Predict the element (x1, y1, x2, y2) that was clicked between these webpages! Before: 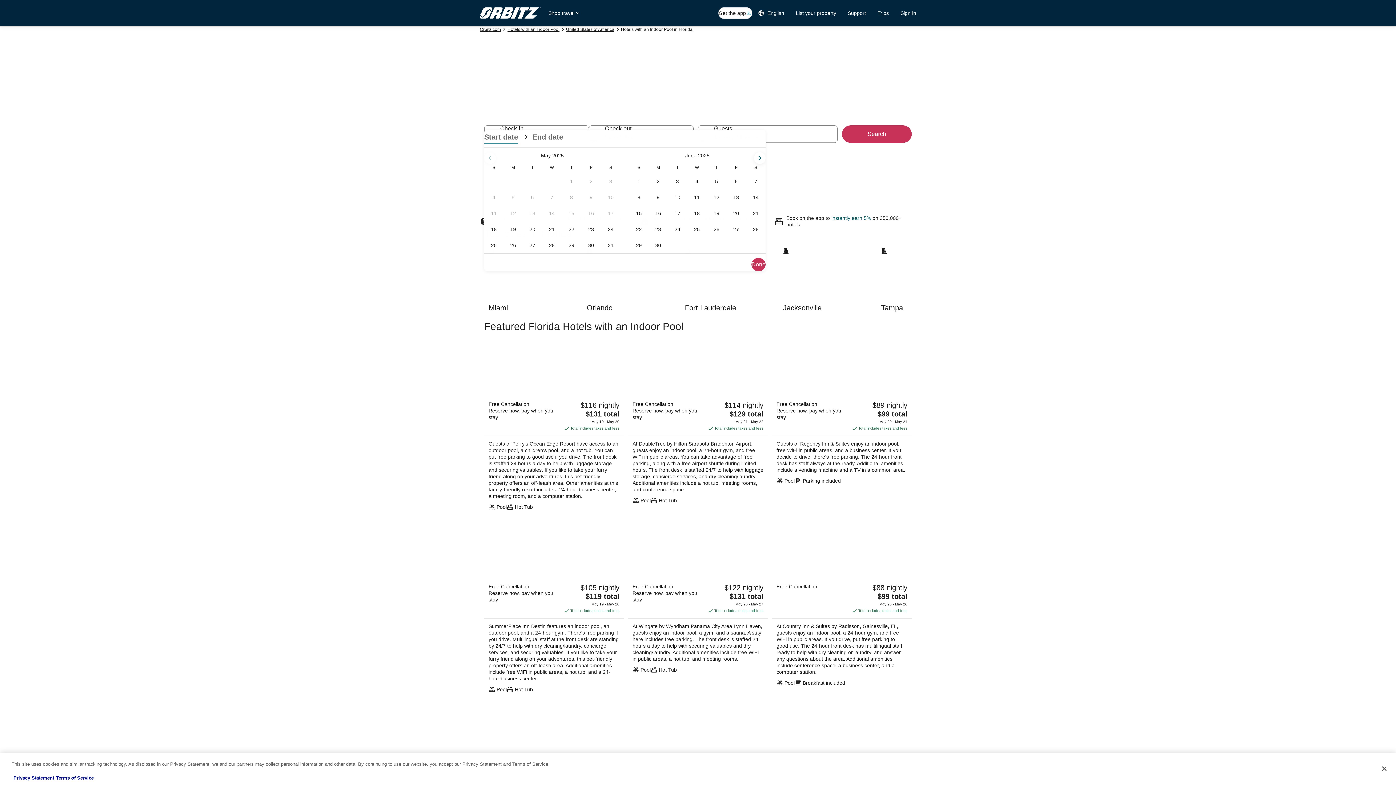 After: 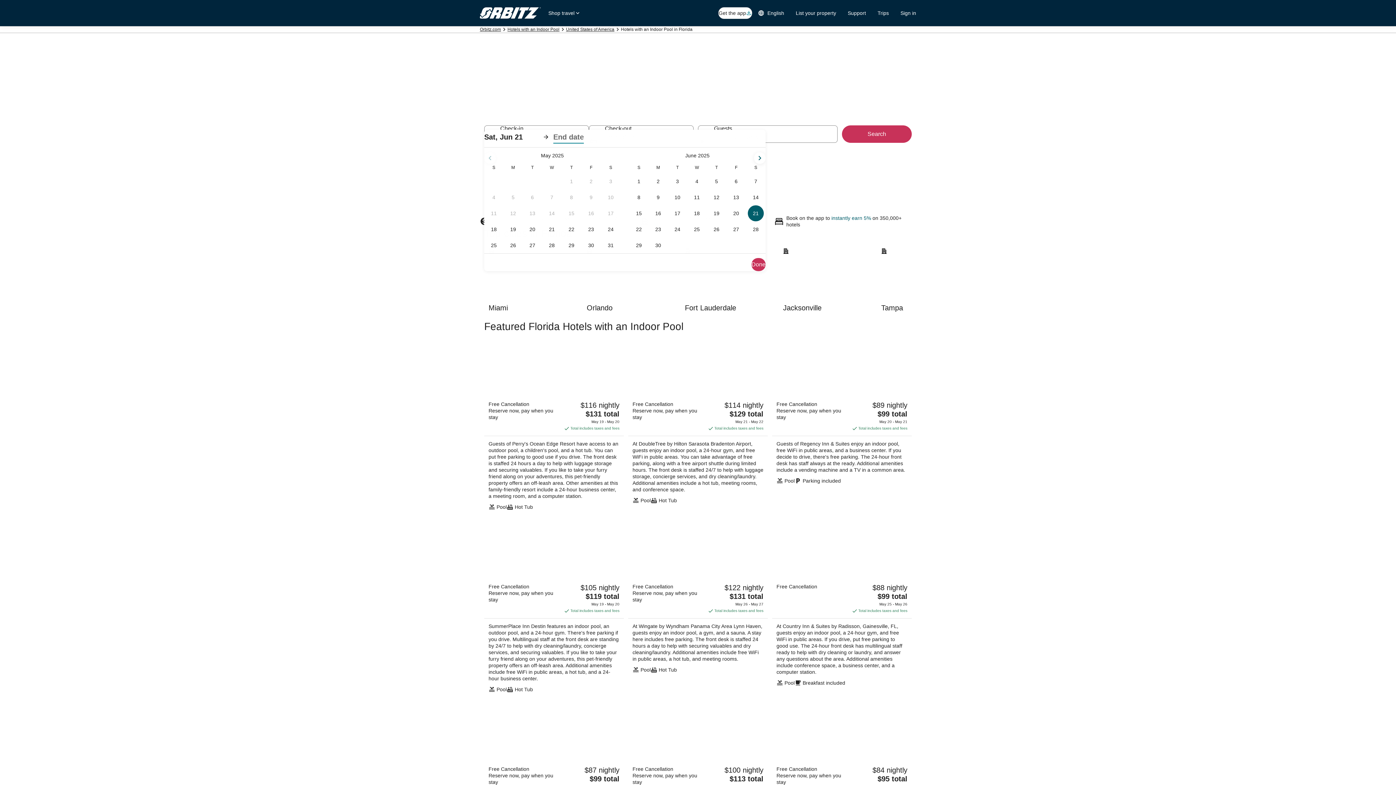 Action: bbox: (746, 205, 765, 221) label: Jun 21, 2025